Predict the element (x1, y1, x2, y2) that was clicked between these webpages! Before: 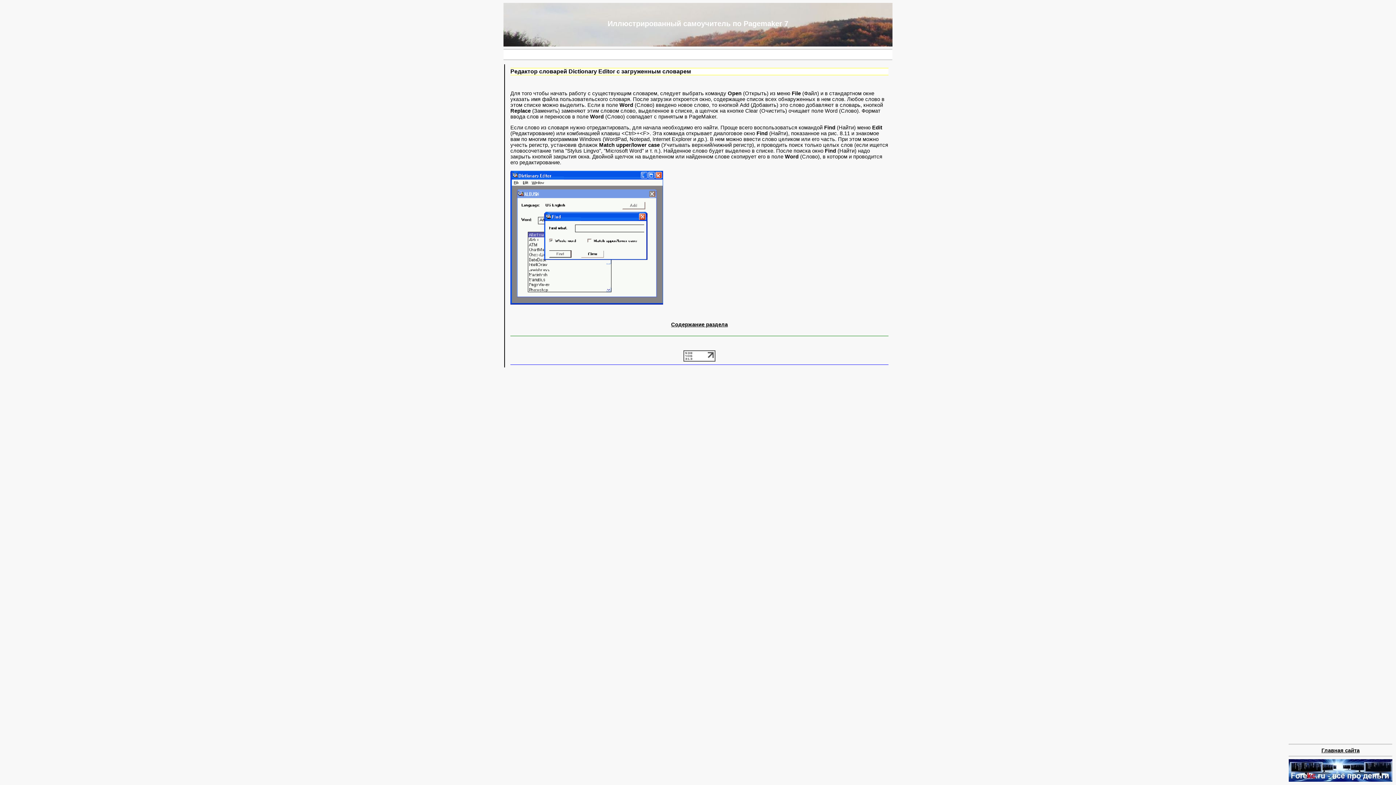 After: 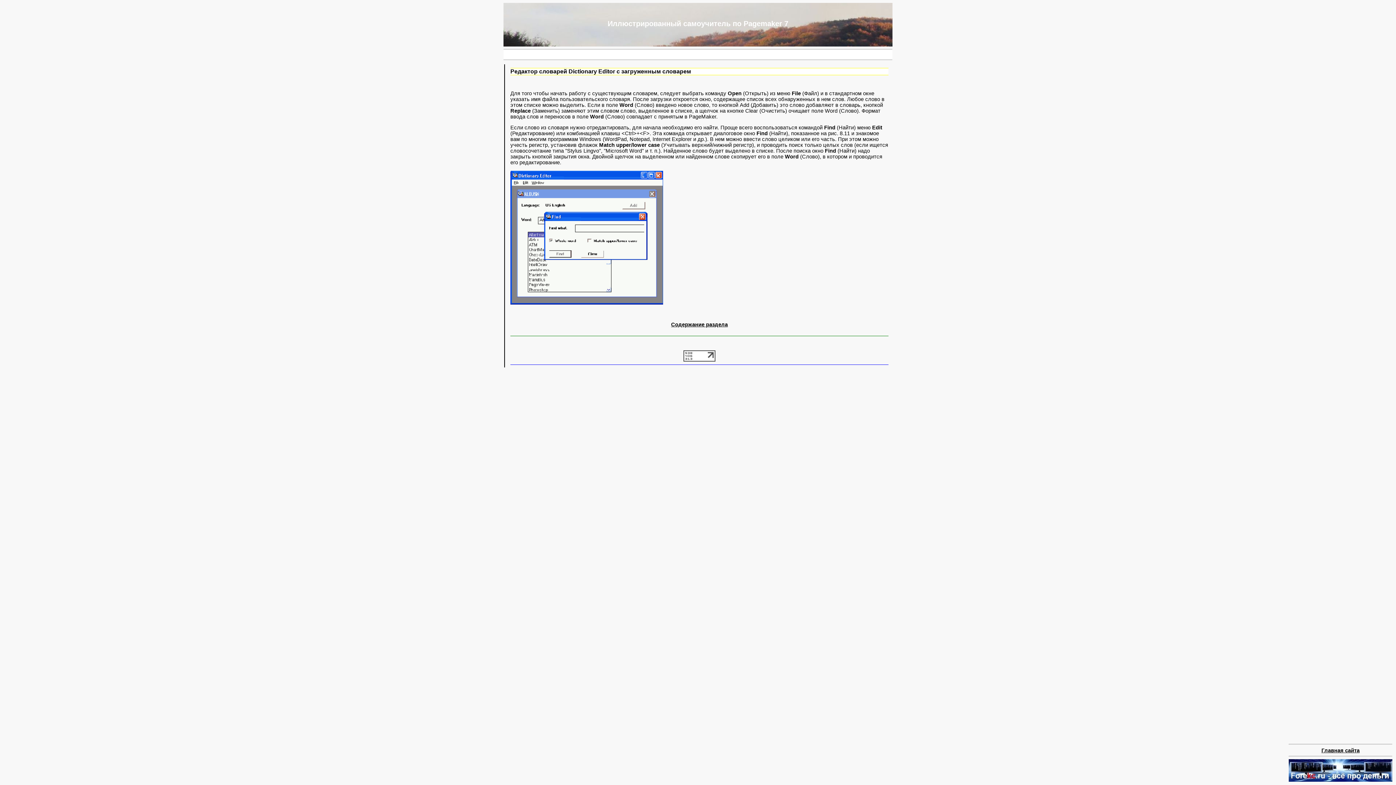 Action: bbox: (683, 357, 715, 363)